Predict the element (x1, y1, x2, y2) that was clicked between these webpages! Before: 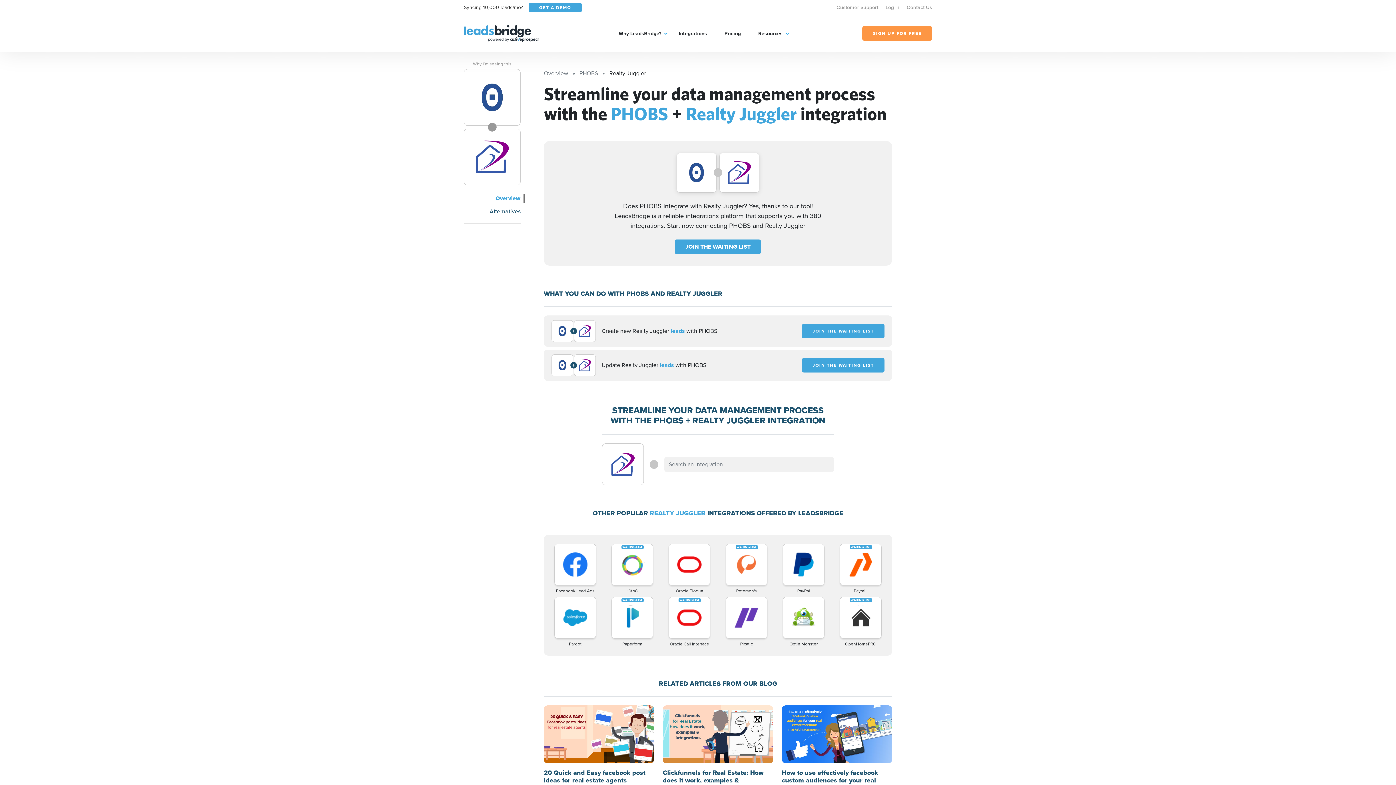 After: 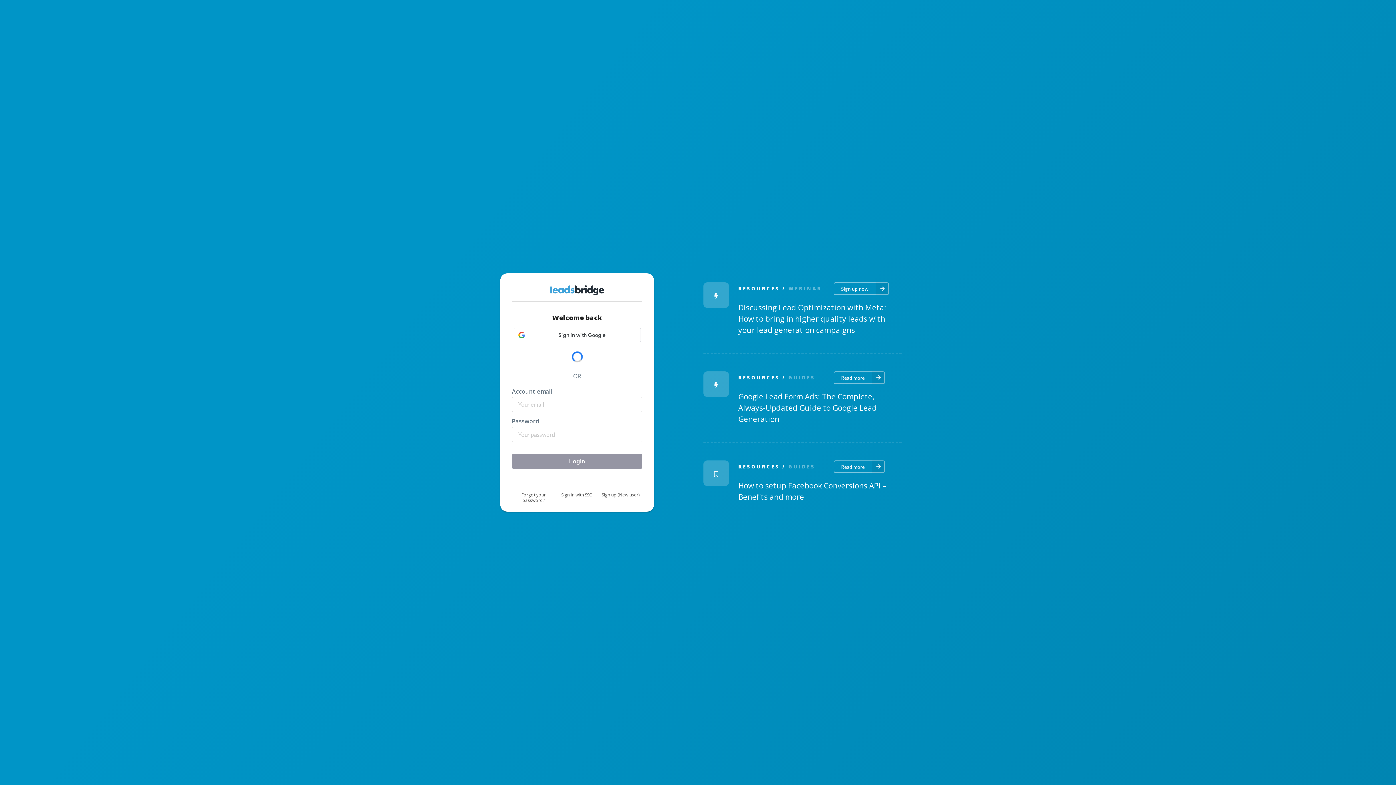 Action: bbox: (836, 3, 878, 11) label: Customer Support